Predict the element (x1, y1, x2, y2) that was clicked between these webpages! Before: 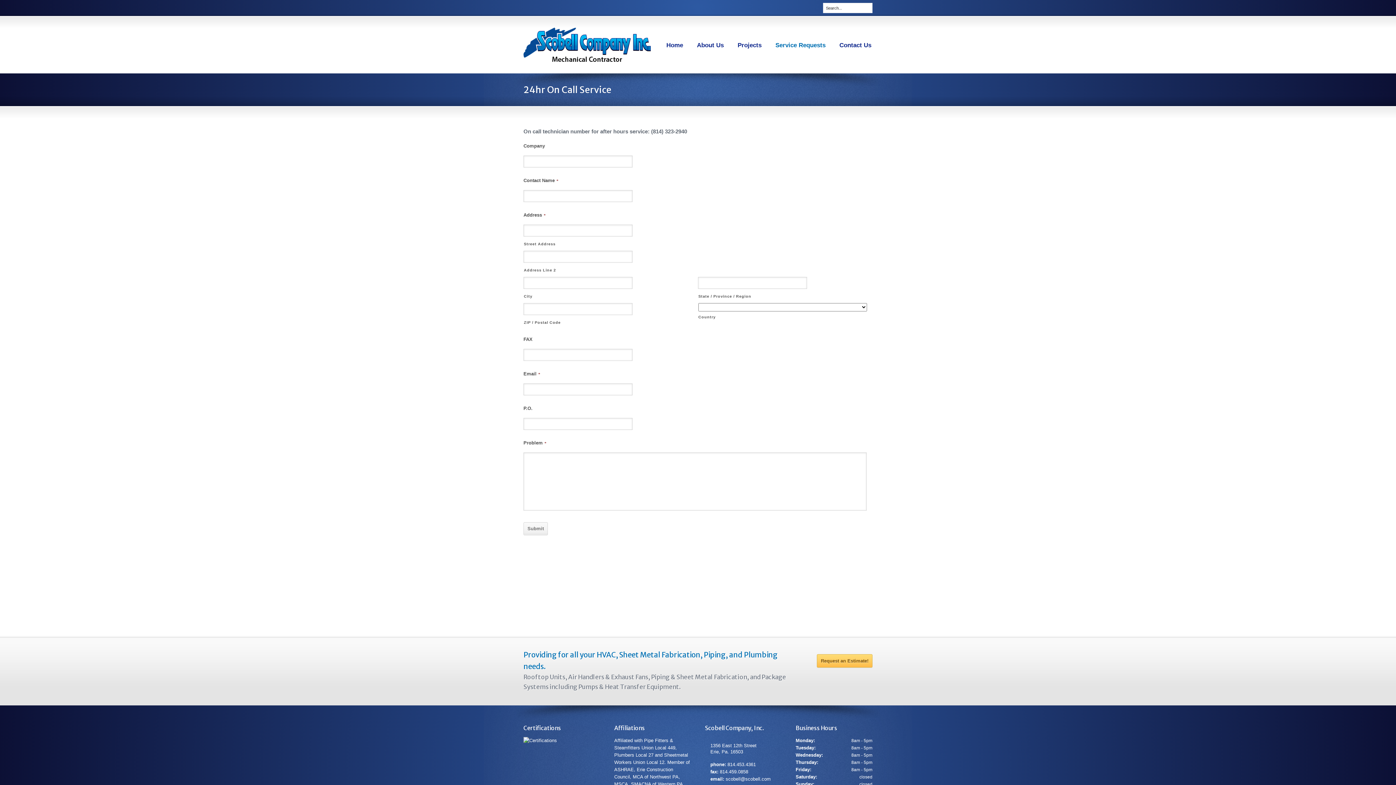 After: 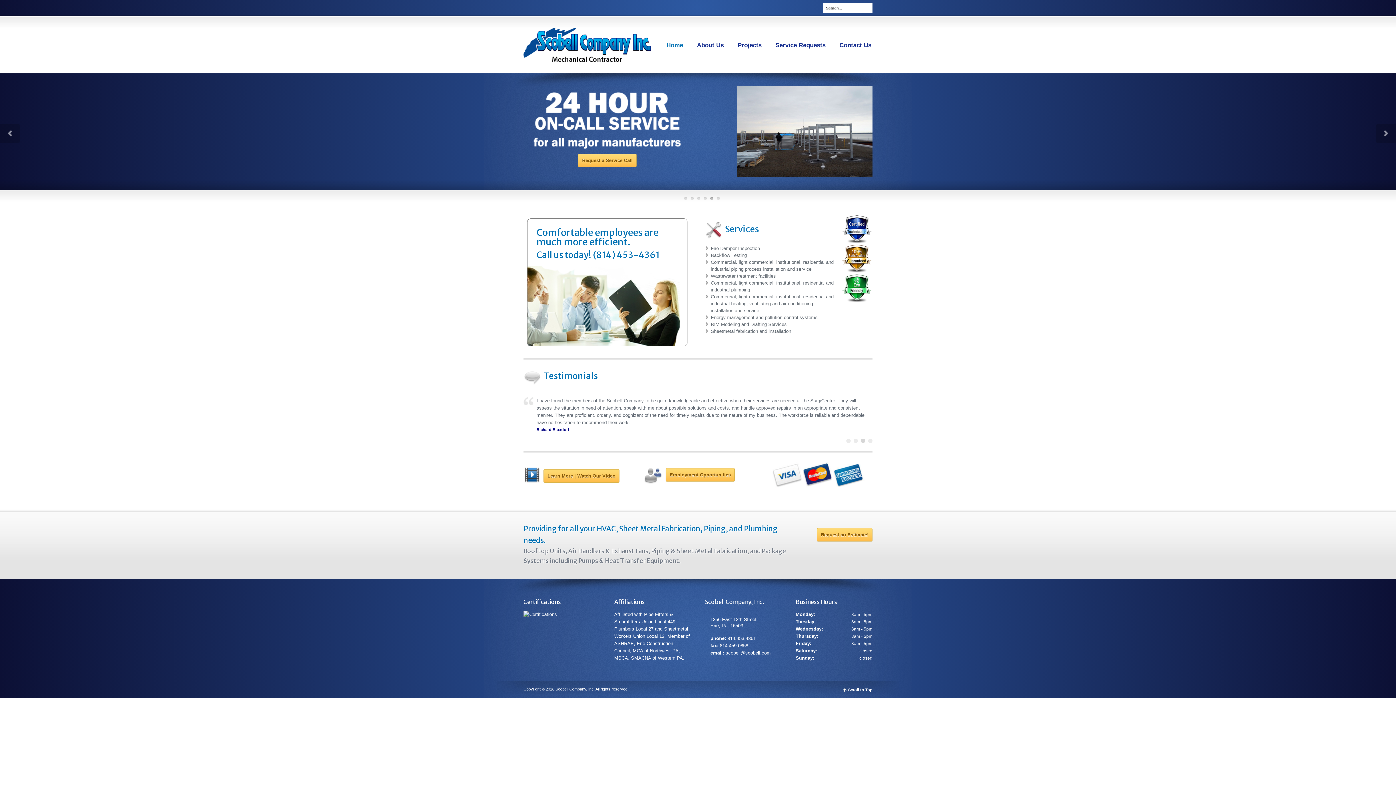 Action: label: Home bbox: (665, 40, 684, 49)